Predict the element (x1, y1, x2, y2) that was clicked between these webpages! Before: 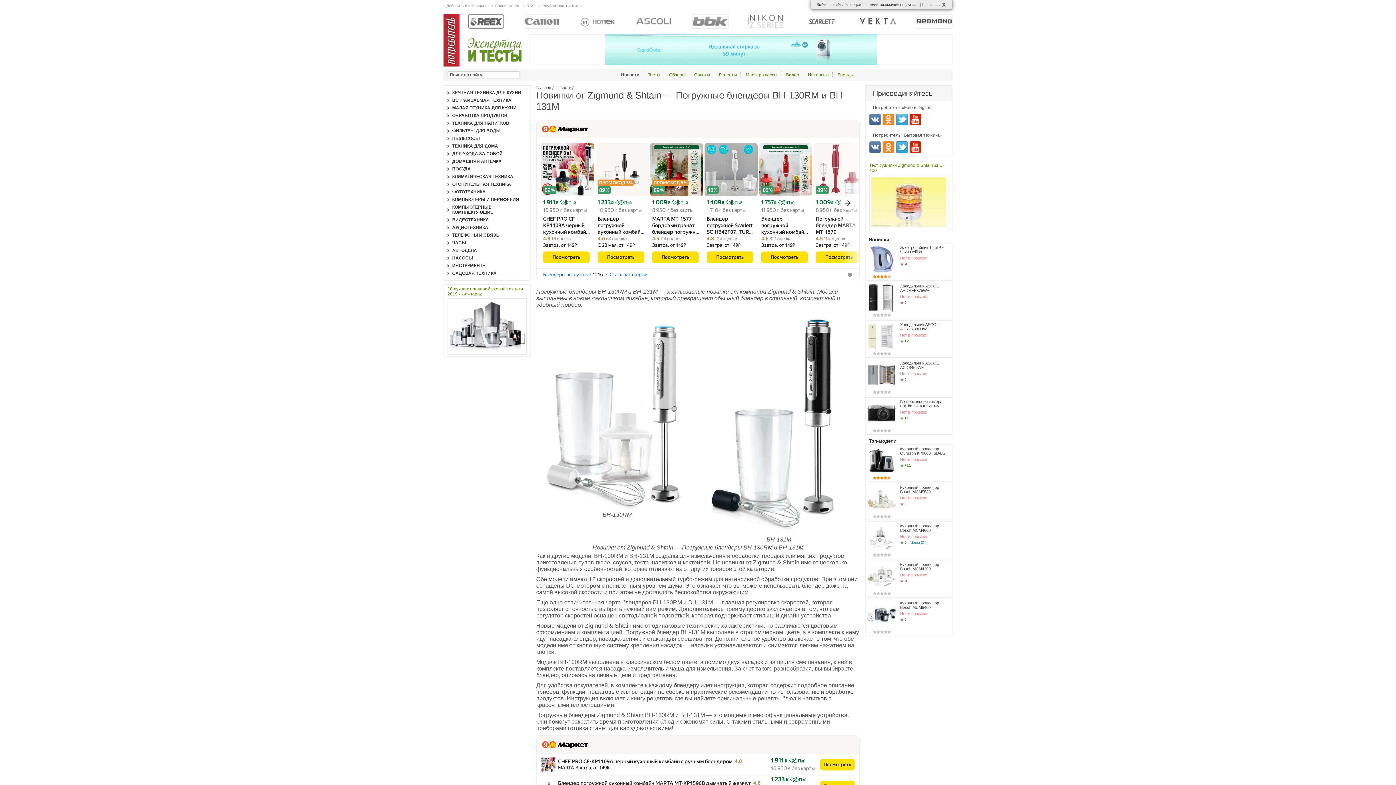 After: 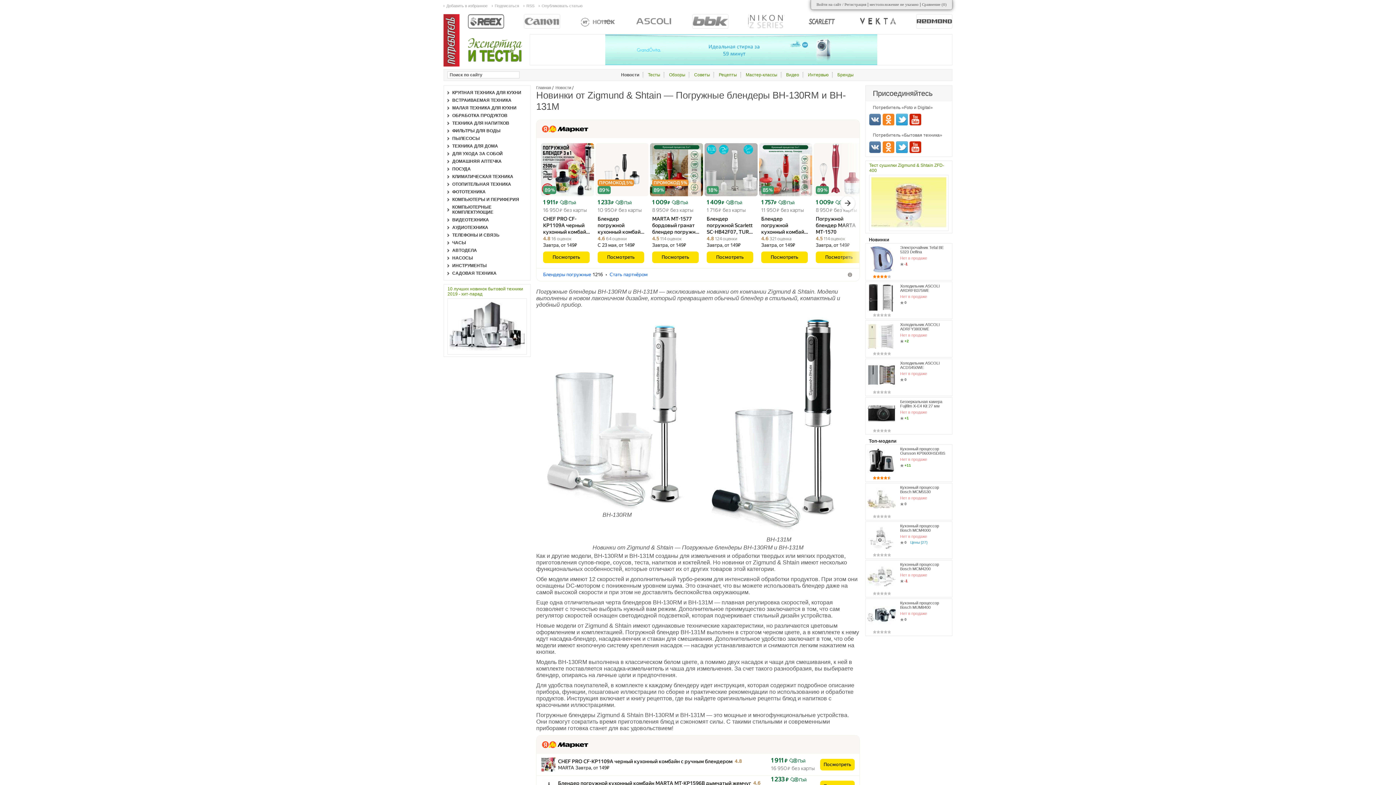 Action: bbox: (543, 242, 590, 248) label: Завтра, от 149₽